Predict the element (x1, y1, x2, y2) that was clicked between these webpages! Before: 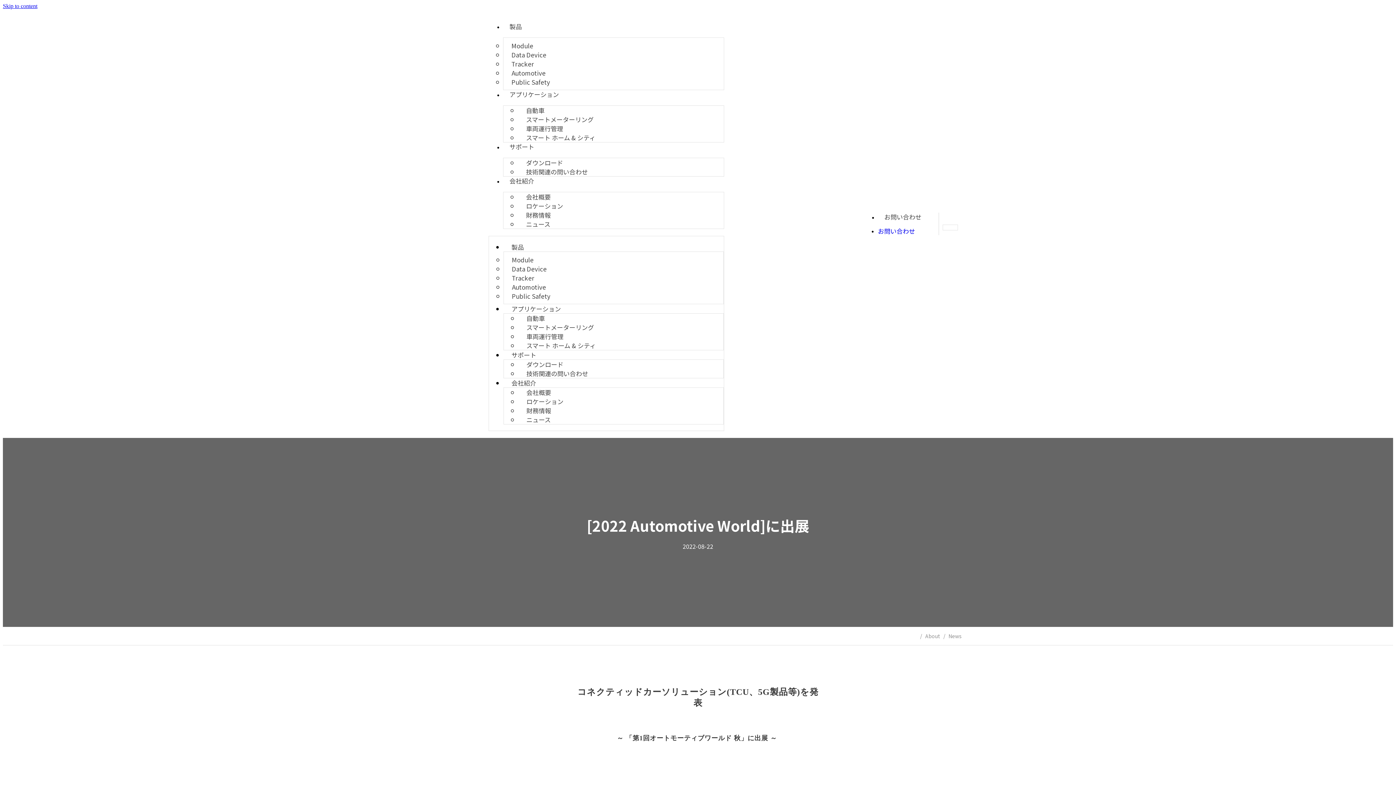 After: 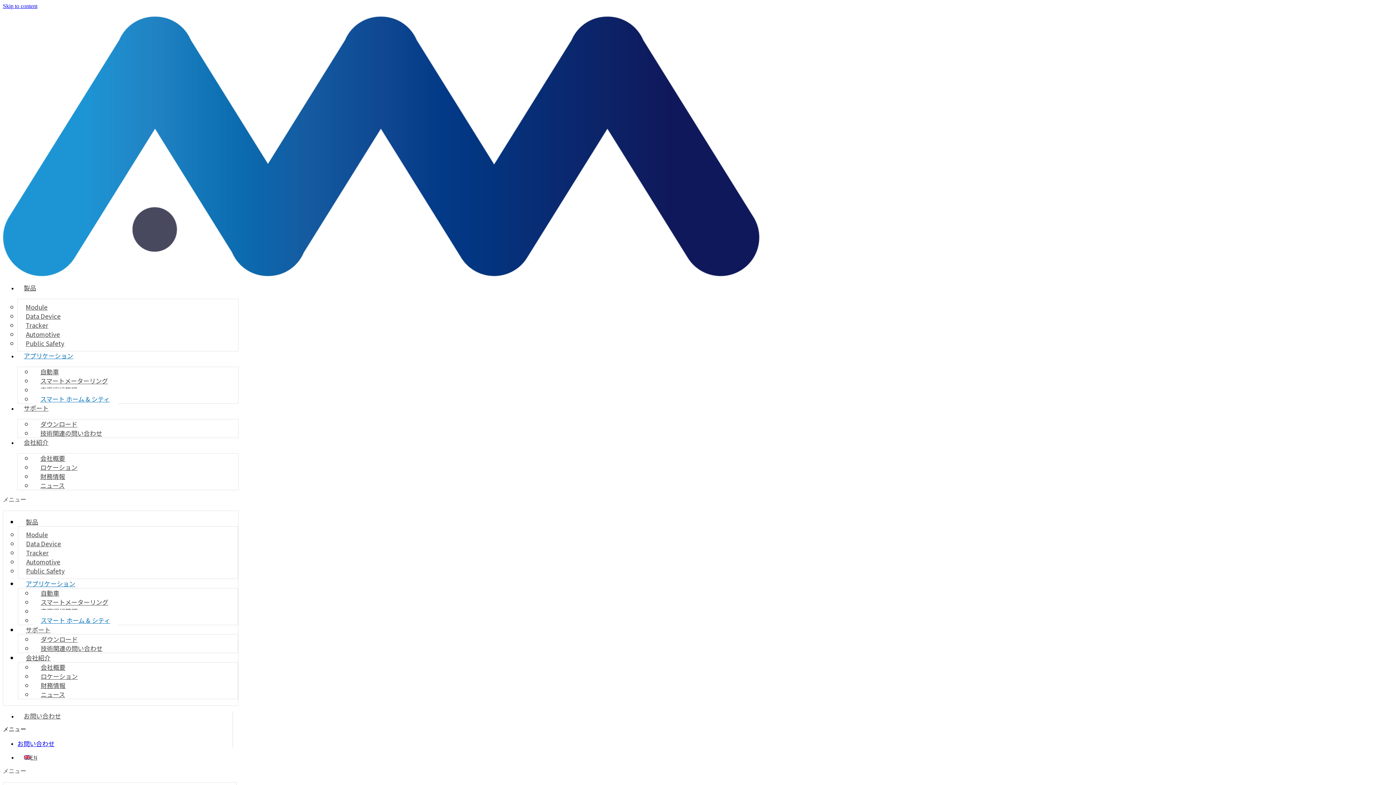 Action: bbox: (518, 335, 604, 356) label: スマート ホーム & シティ